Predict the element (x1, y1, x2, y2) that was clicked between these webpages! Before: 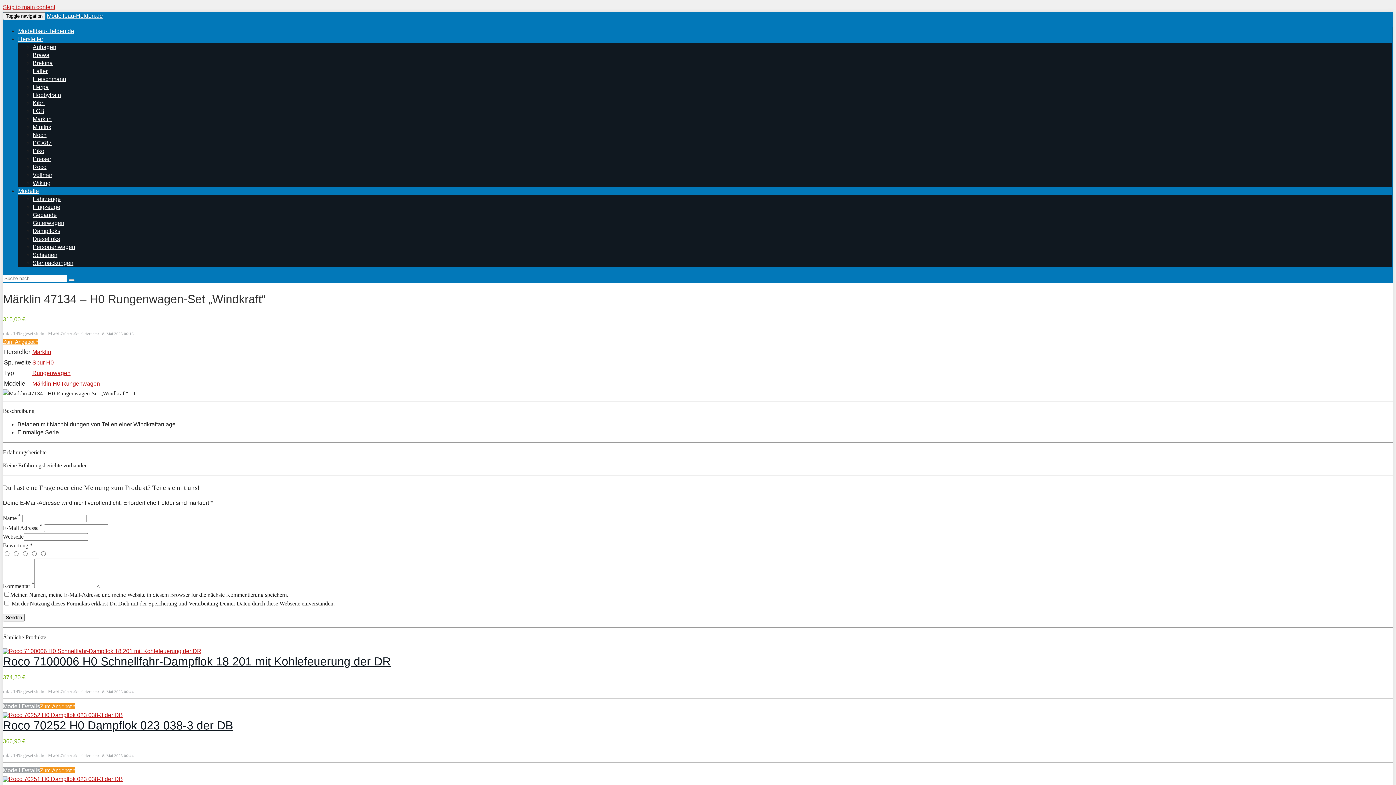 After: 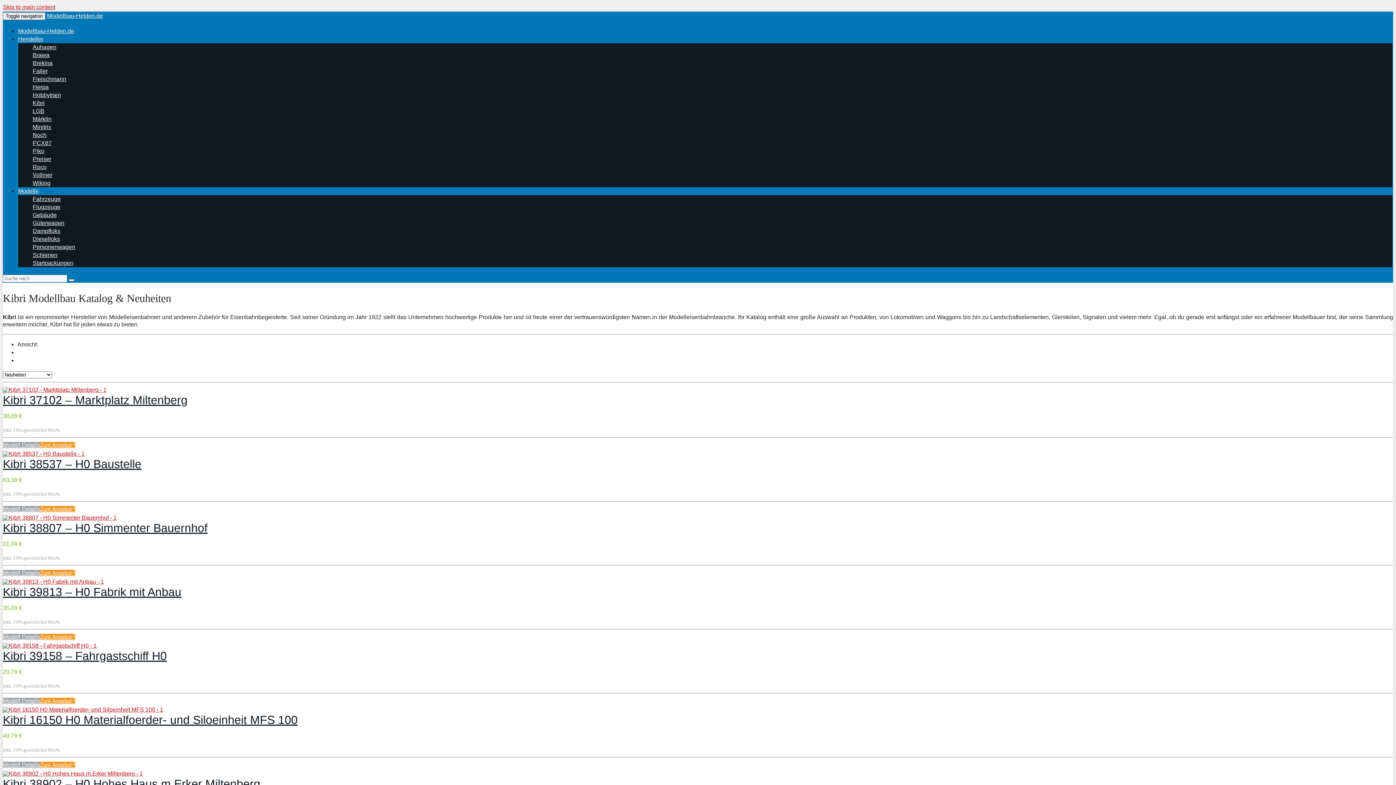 Action: bbox: (32, 100, 44, 106) label: Kibri